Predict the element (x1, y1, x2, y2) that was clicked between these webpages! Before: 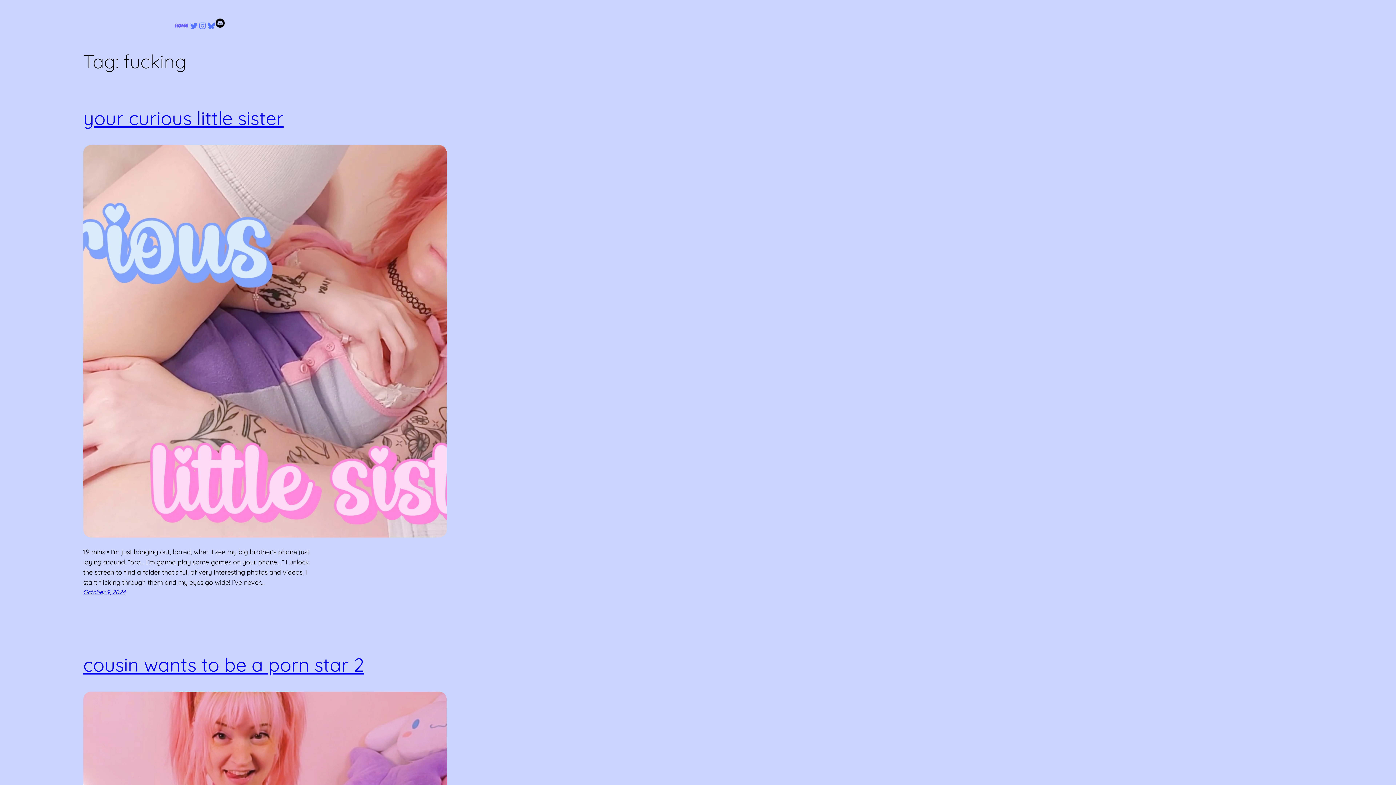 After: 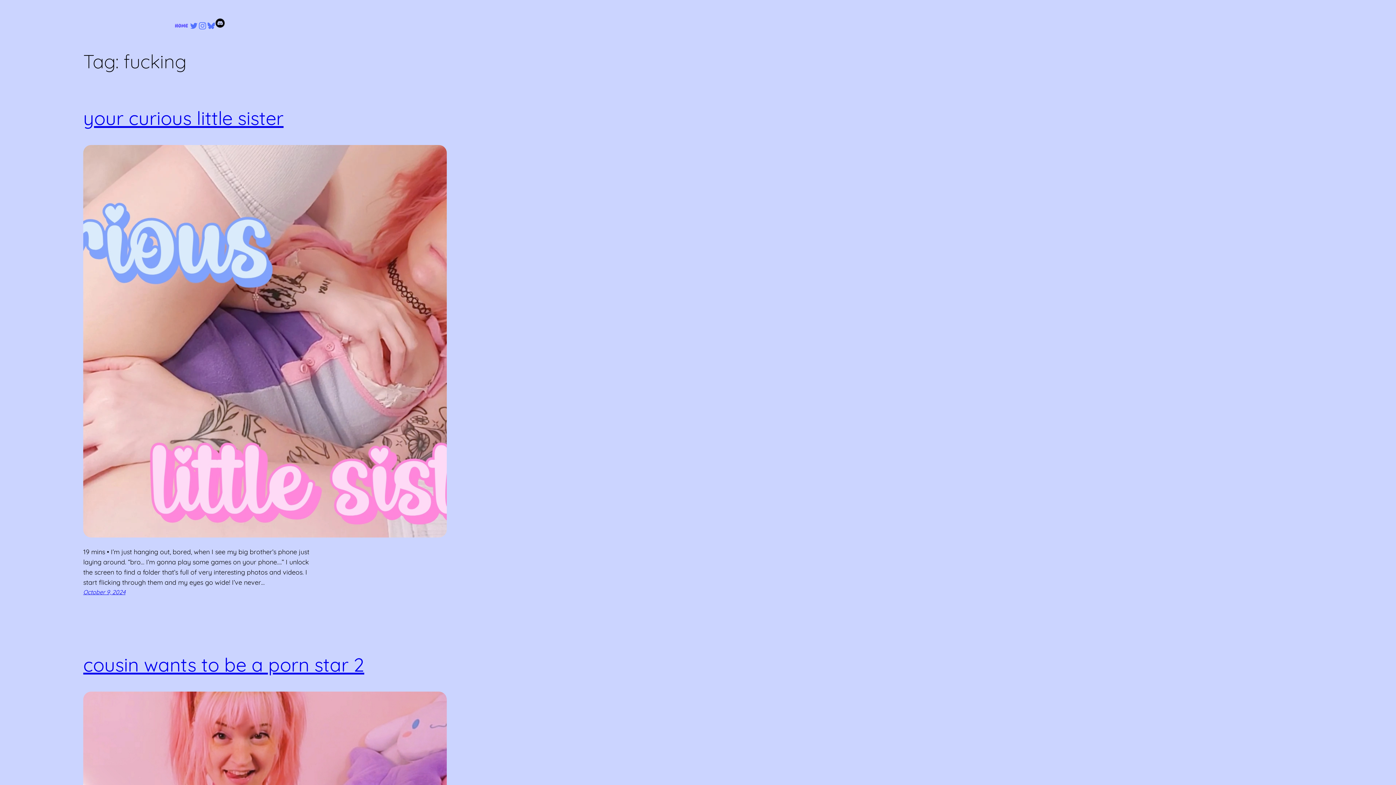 Action: bbox: (198, 21, 206, 30) label: Instagram